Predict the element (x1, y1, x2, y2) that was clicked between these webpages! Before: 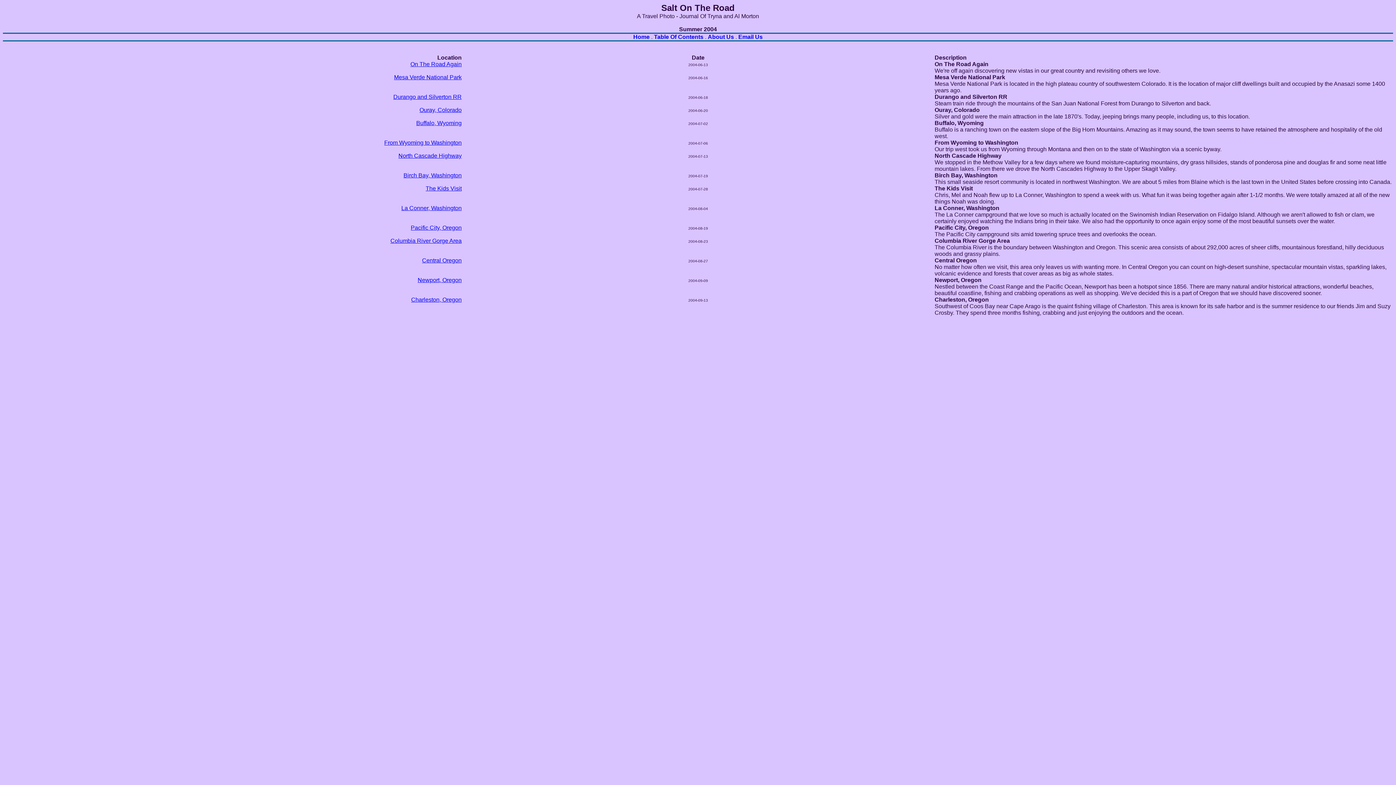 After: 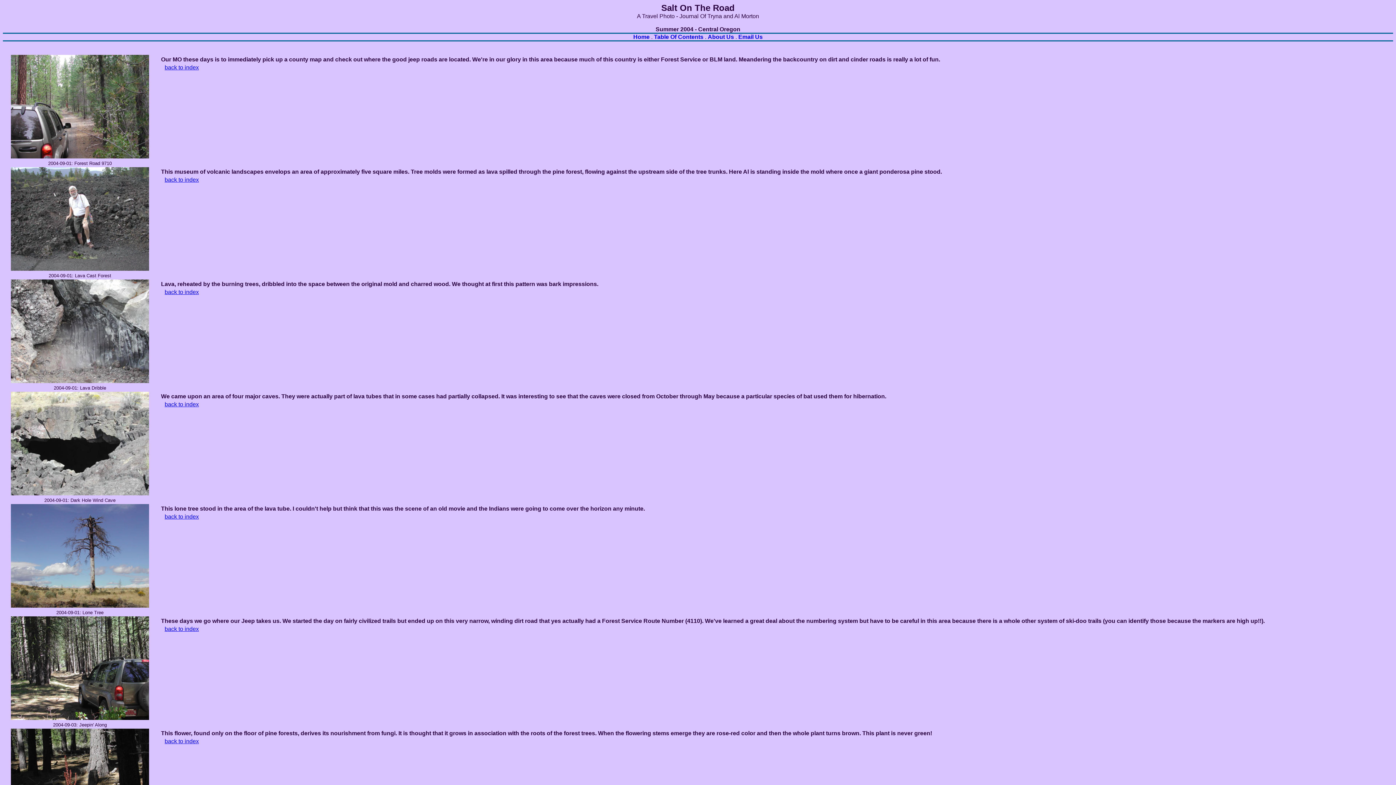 Action: label: Central Oregon bbox: (422, 257, 461, 263)